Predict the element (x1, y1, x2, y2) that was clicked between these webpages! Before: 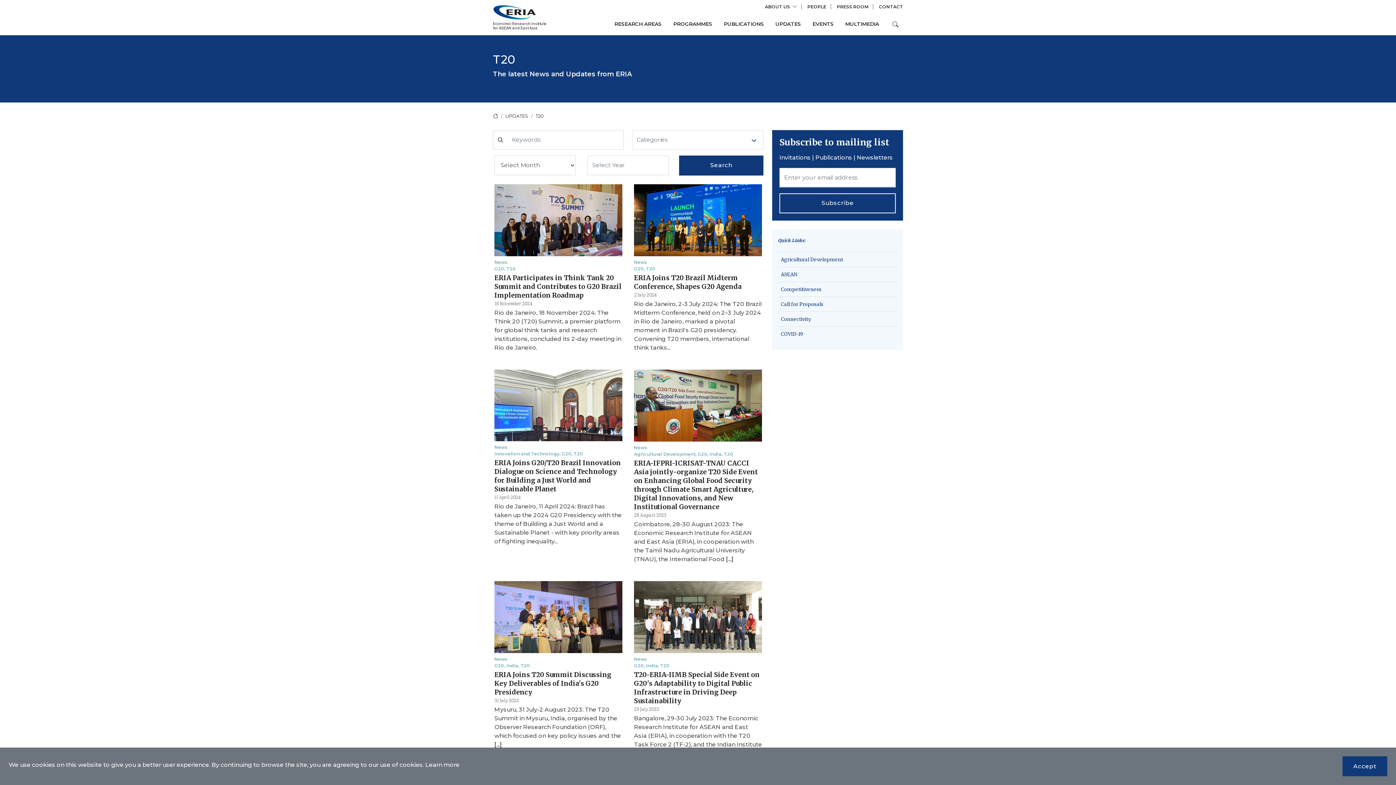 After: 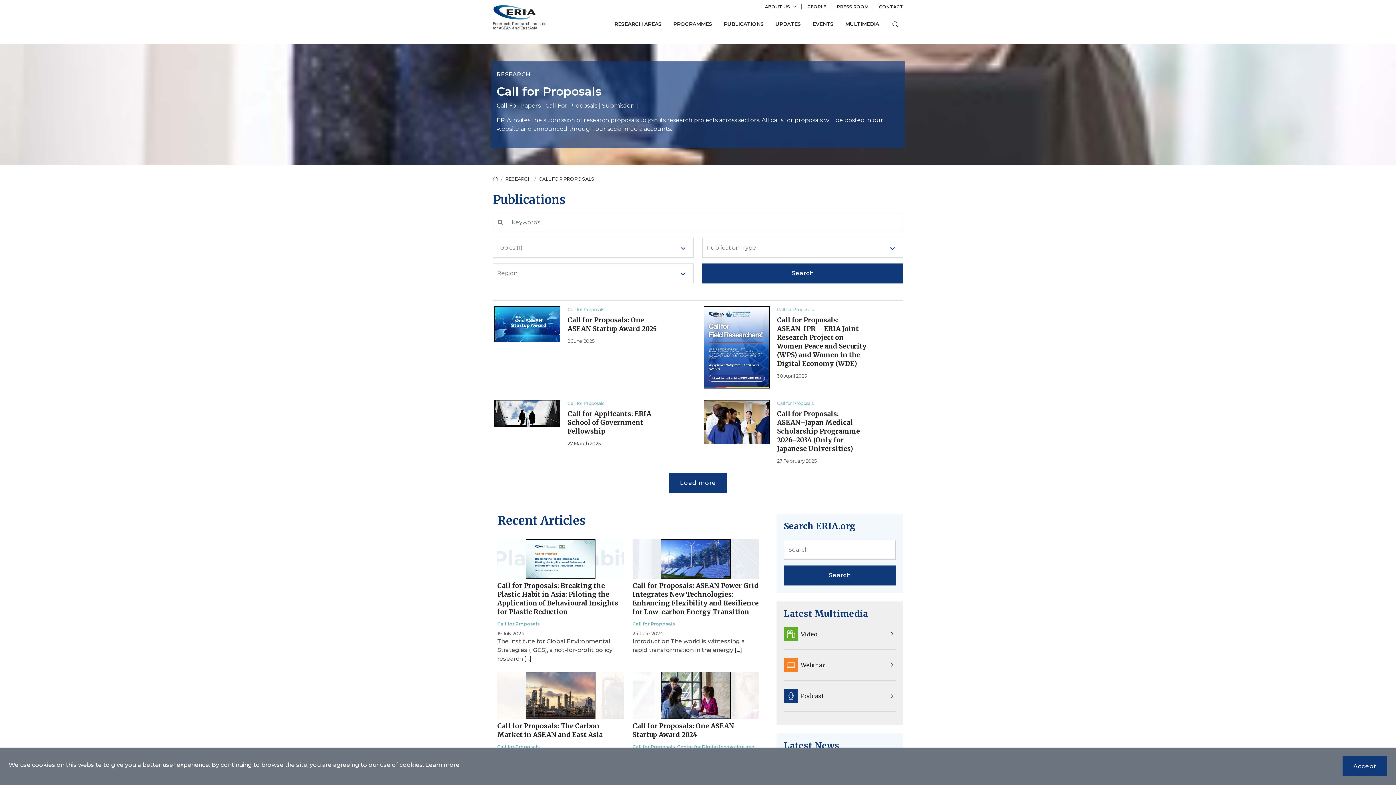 Action: label: Call for Proposals bbox: (781, 295, 823, 313)